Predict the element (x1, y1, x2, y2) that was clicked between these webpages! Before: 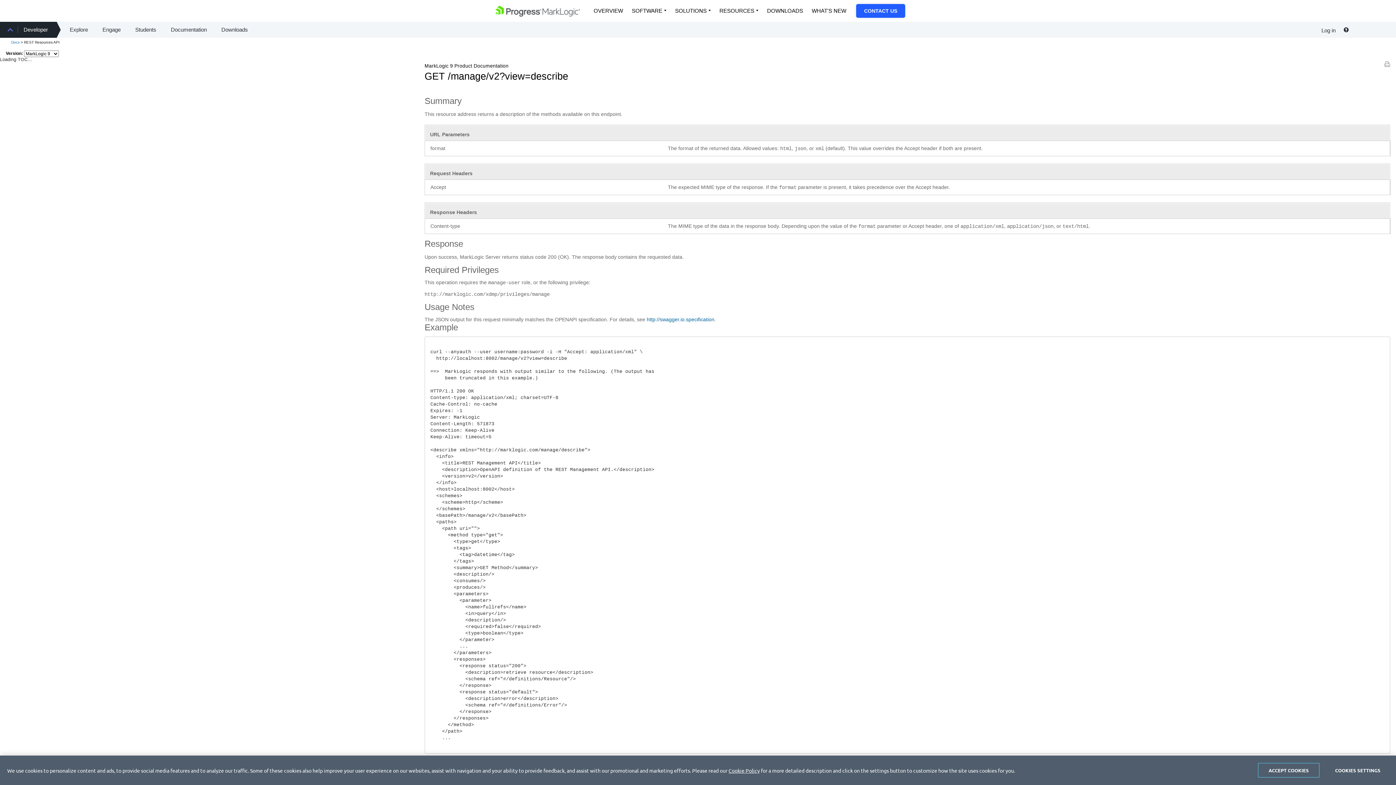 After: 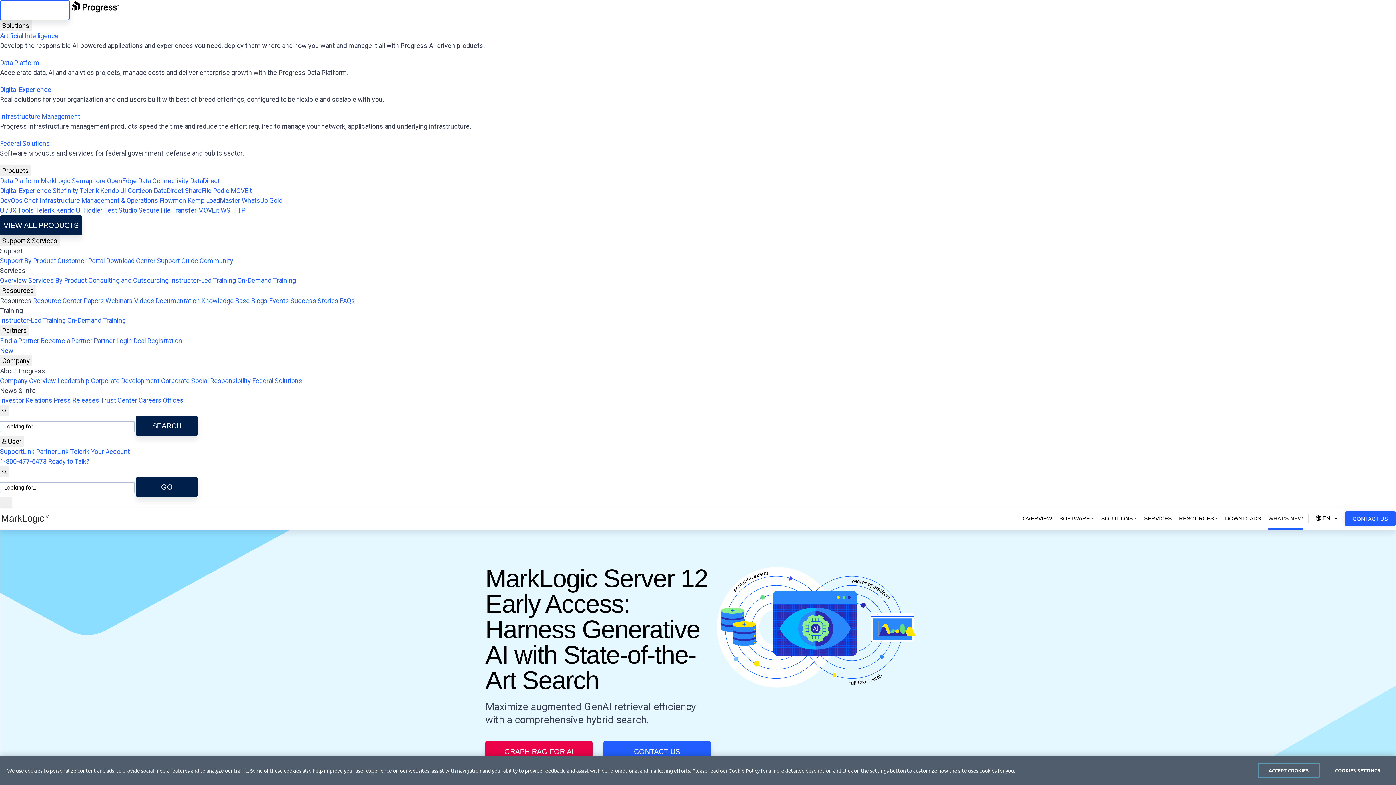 Action: bbox: (807, 0, 850, 21) label: WHAT'S NEW